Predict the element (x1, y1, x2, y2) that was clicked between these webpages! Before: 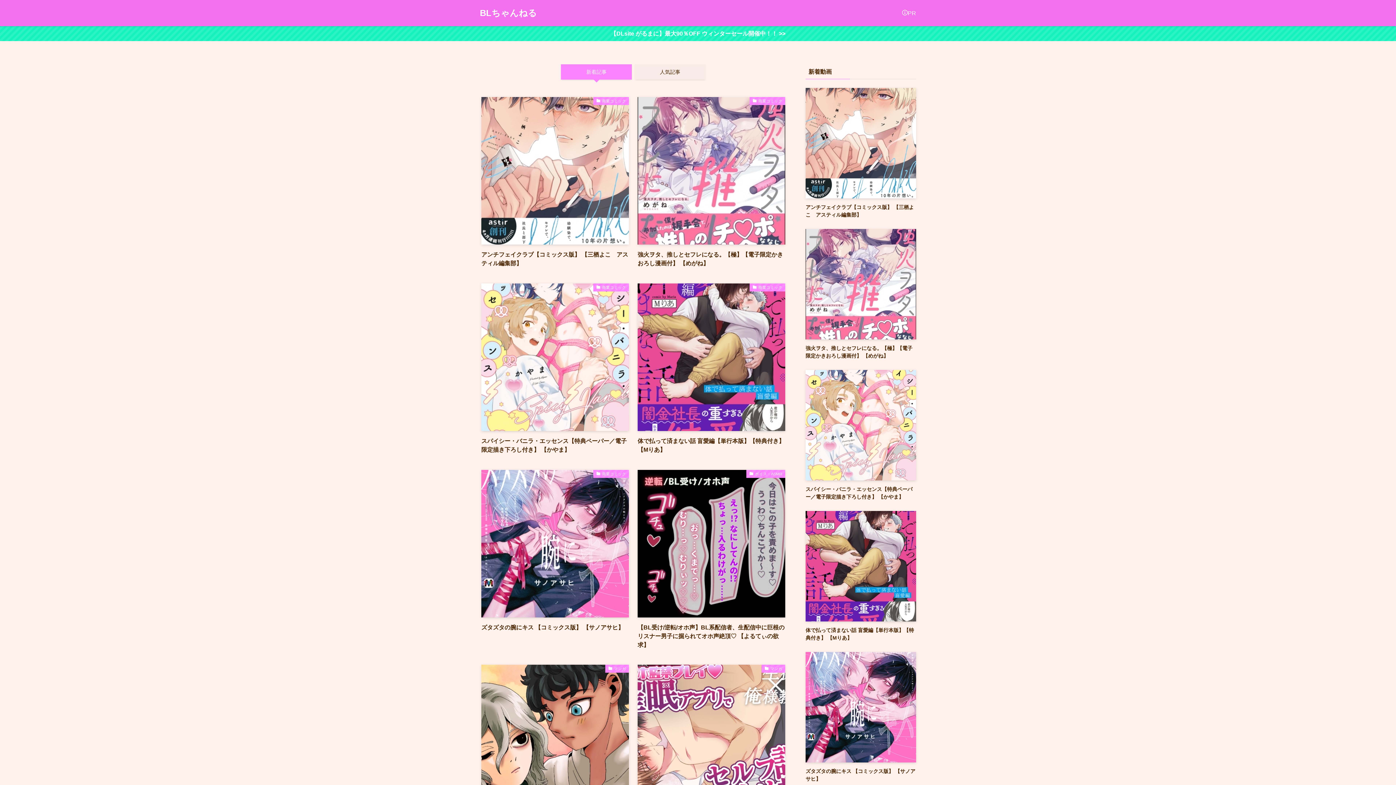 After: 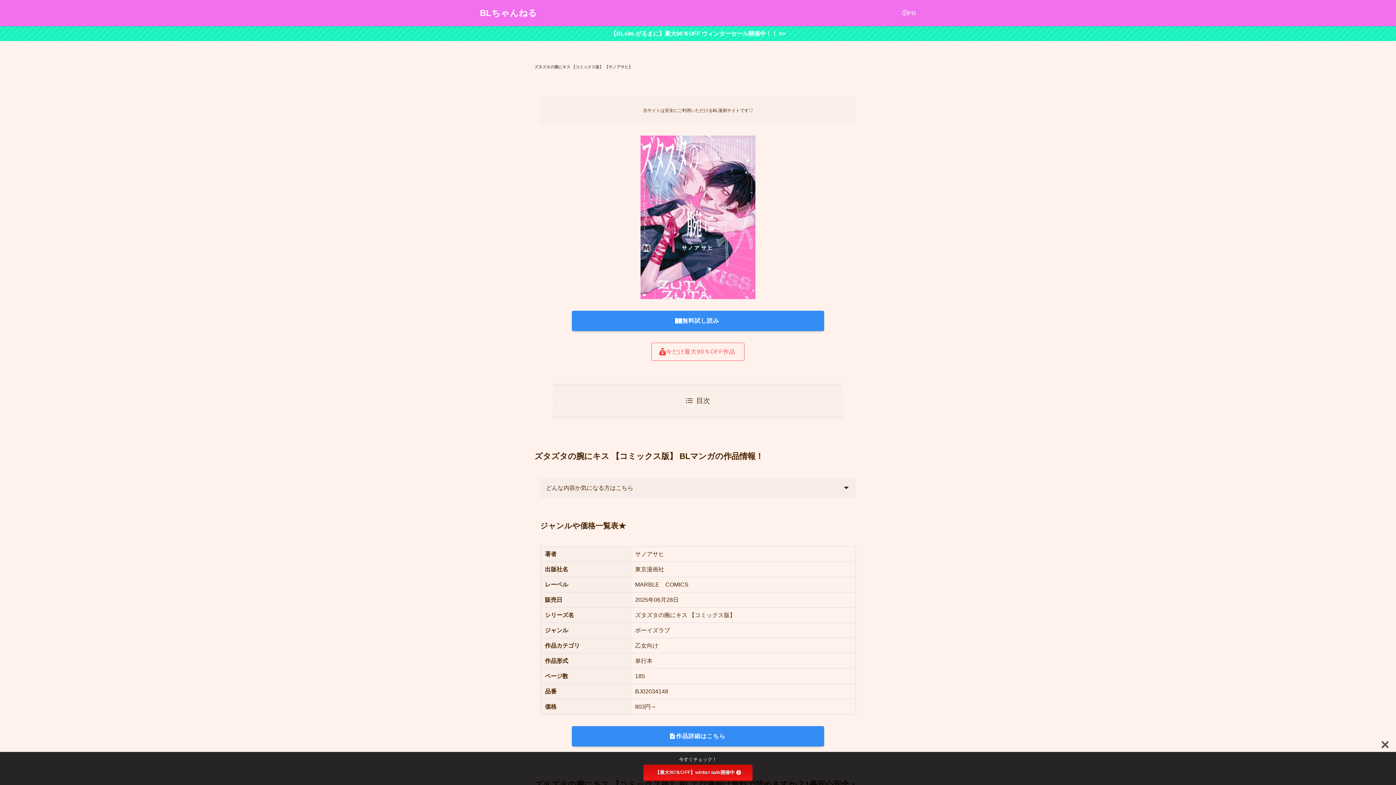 Action: label: 商業コミック
ズタズタの腕にキス 【コミックス版】 【サノアサヒ】 bbox: (481, 470, 629, 650)